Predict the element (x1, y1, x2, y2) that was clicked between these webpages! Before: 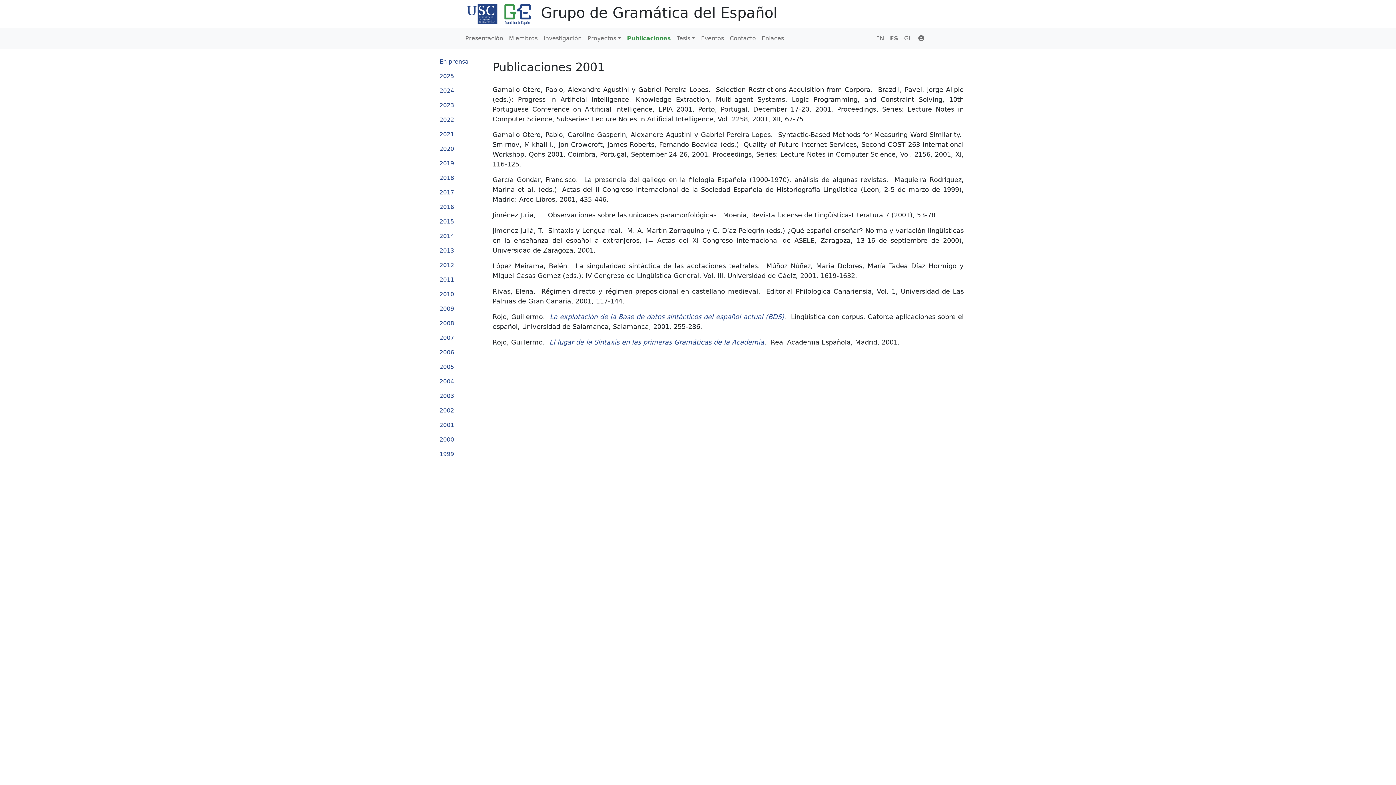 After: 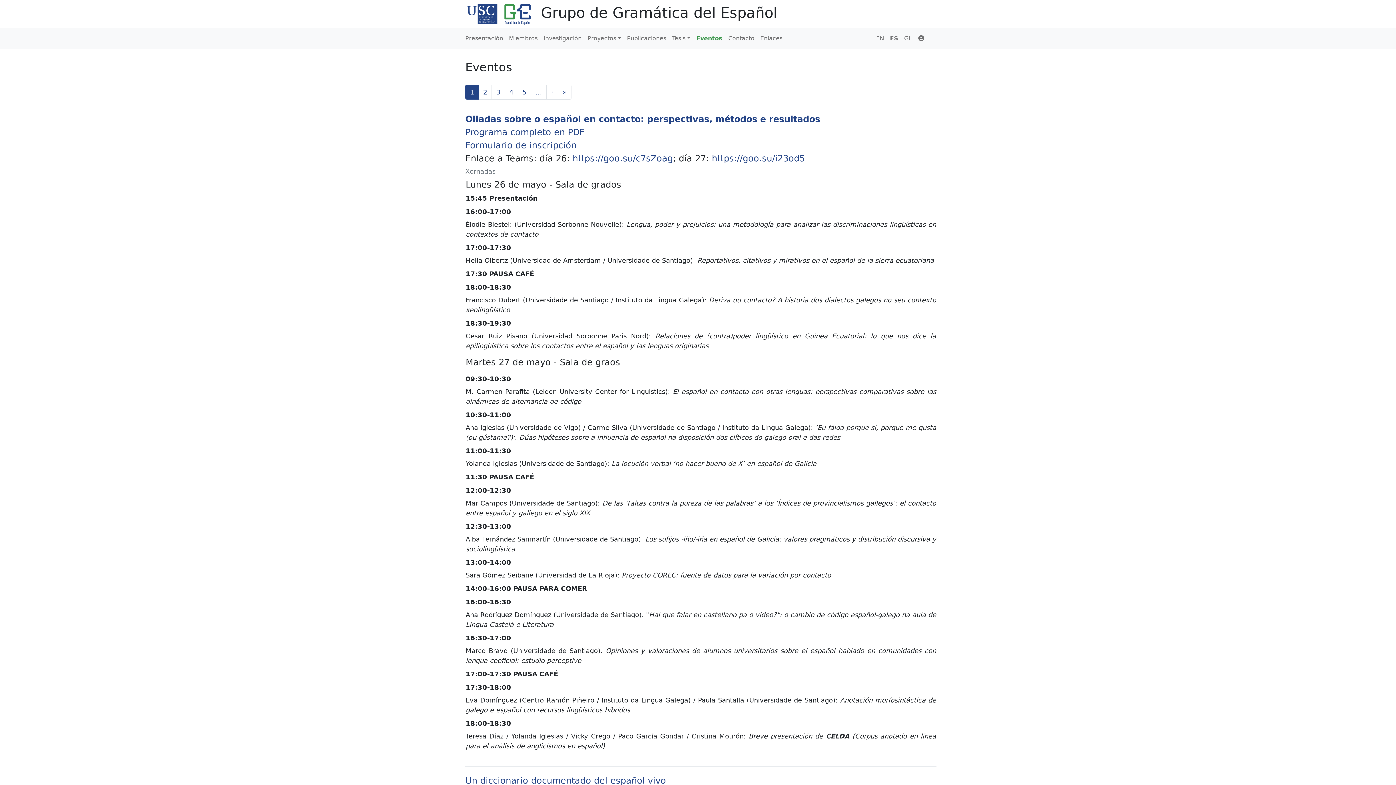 Action: bbox: (698, 31, 727, 45) label: Eventos